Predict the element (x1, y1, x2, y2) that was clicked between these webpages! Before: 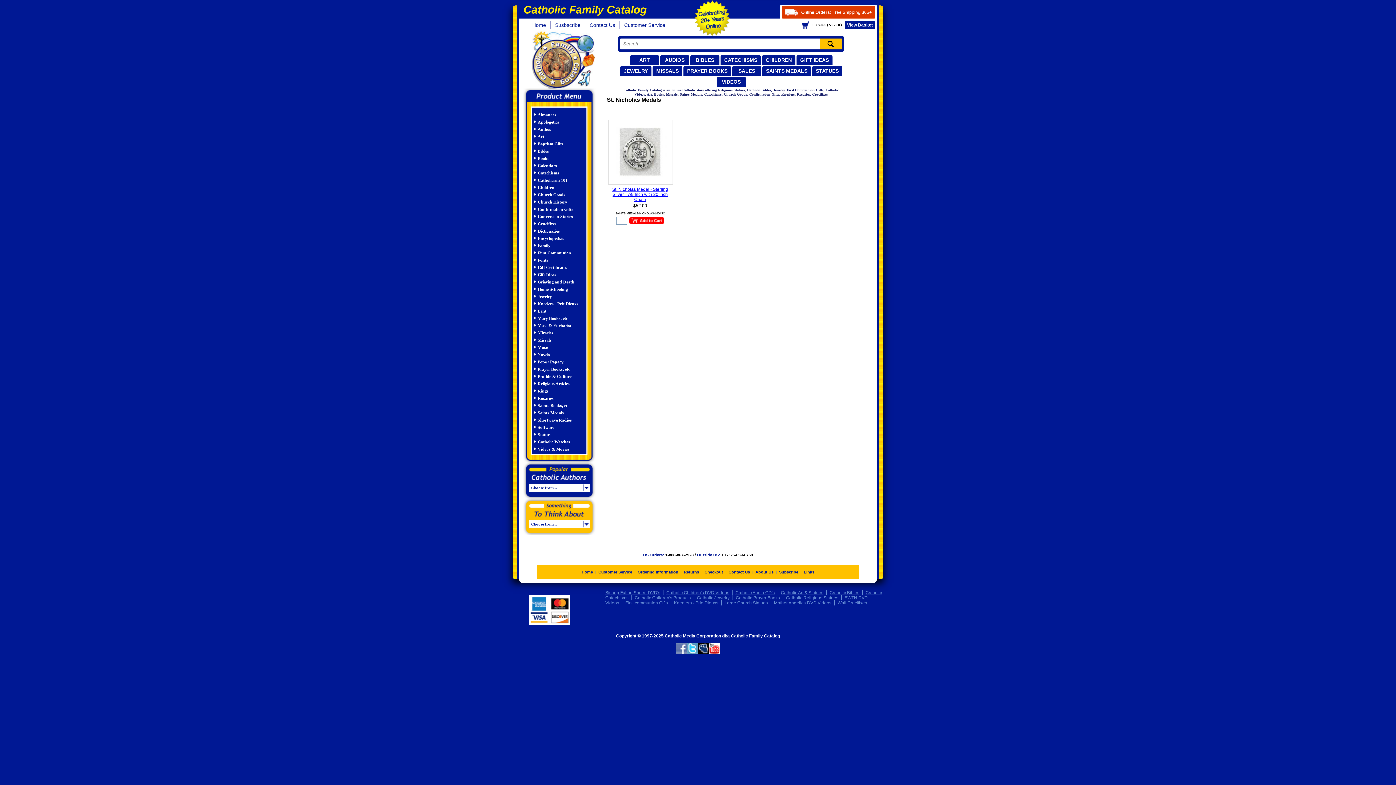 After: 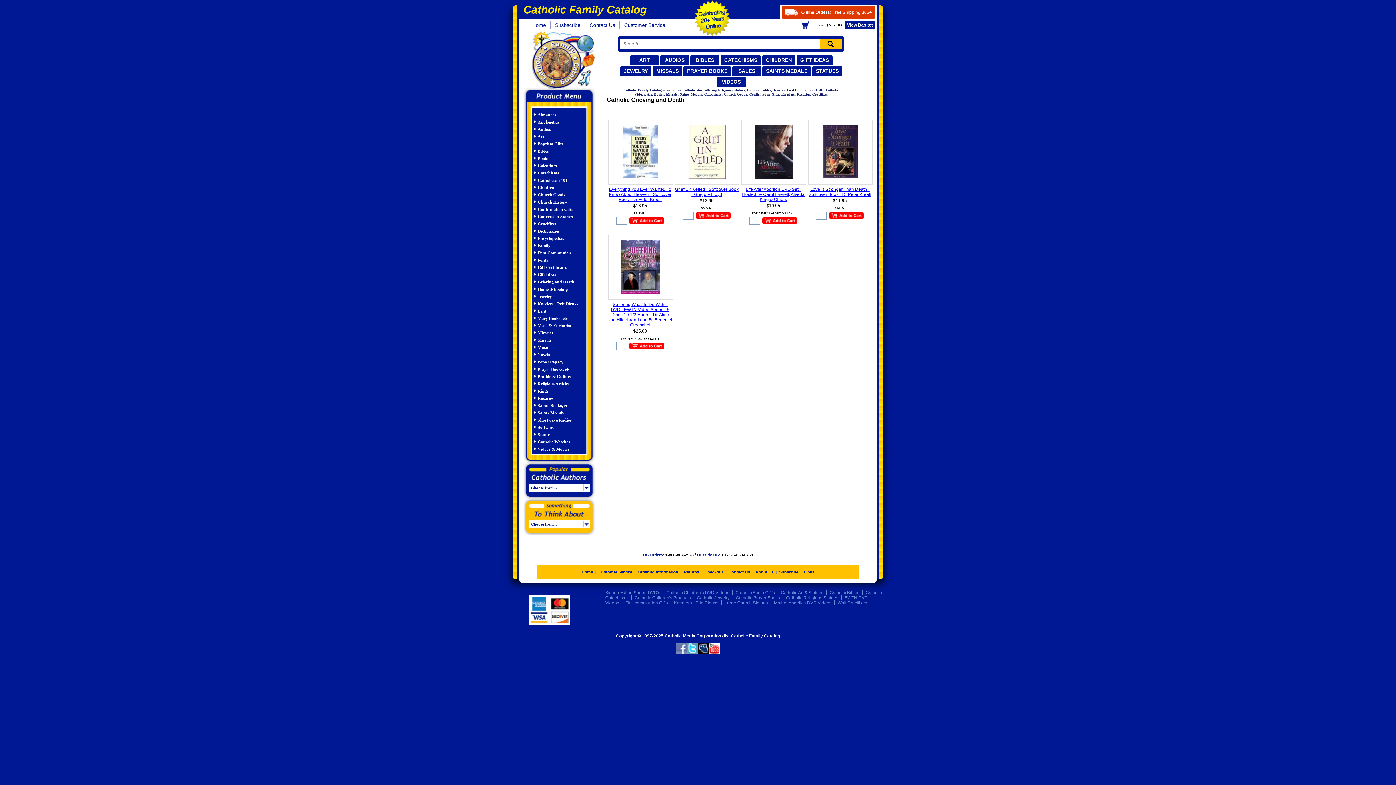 Action: label: Grieving and Death bbox: (532, 278, 586, 285)